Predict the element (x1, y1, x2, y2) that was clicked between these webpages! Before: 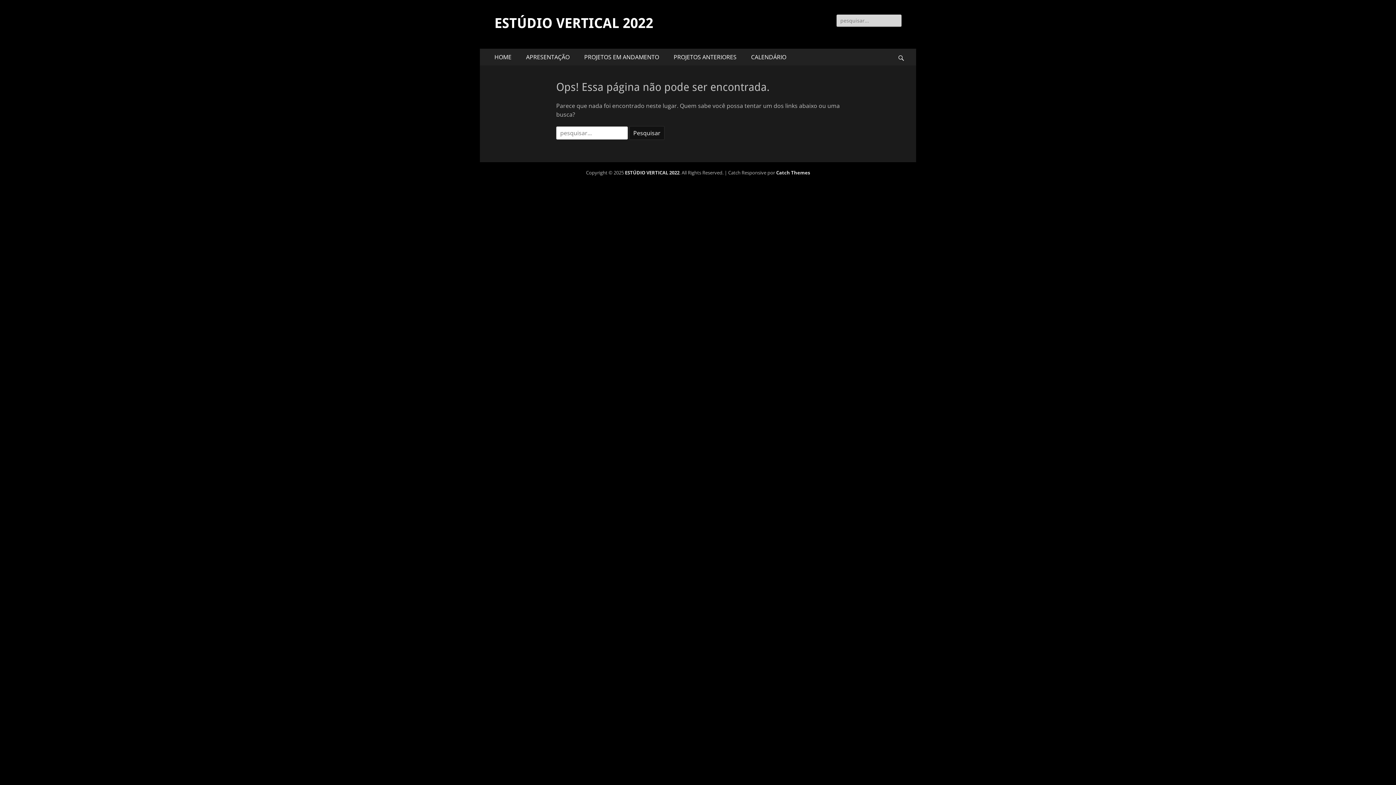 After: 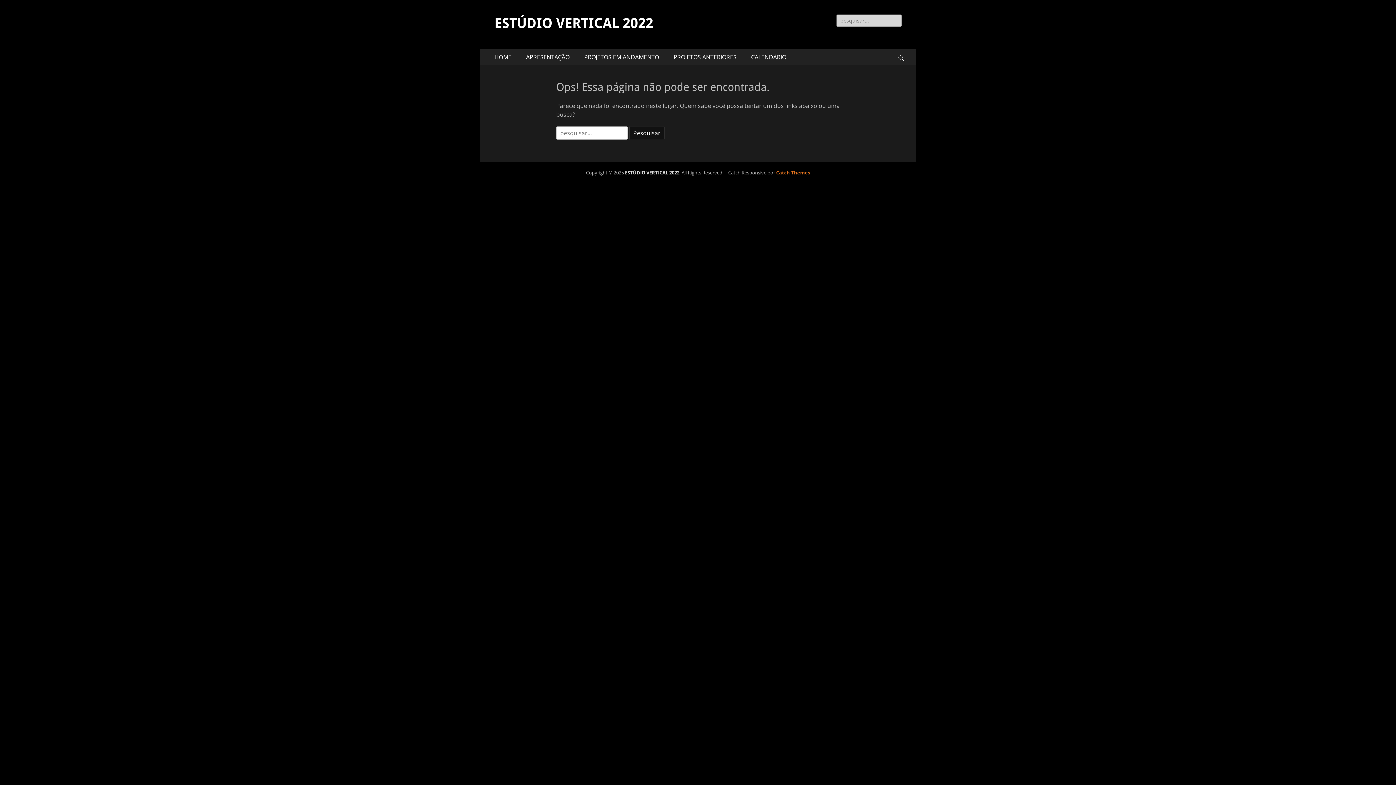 Action: bbox: (776, 169, 810, 176) label: Catch Themes